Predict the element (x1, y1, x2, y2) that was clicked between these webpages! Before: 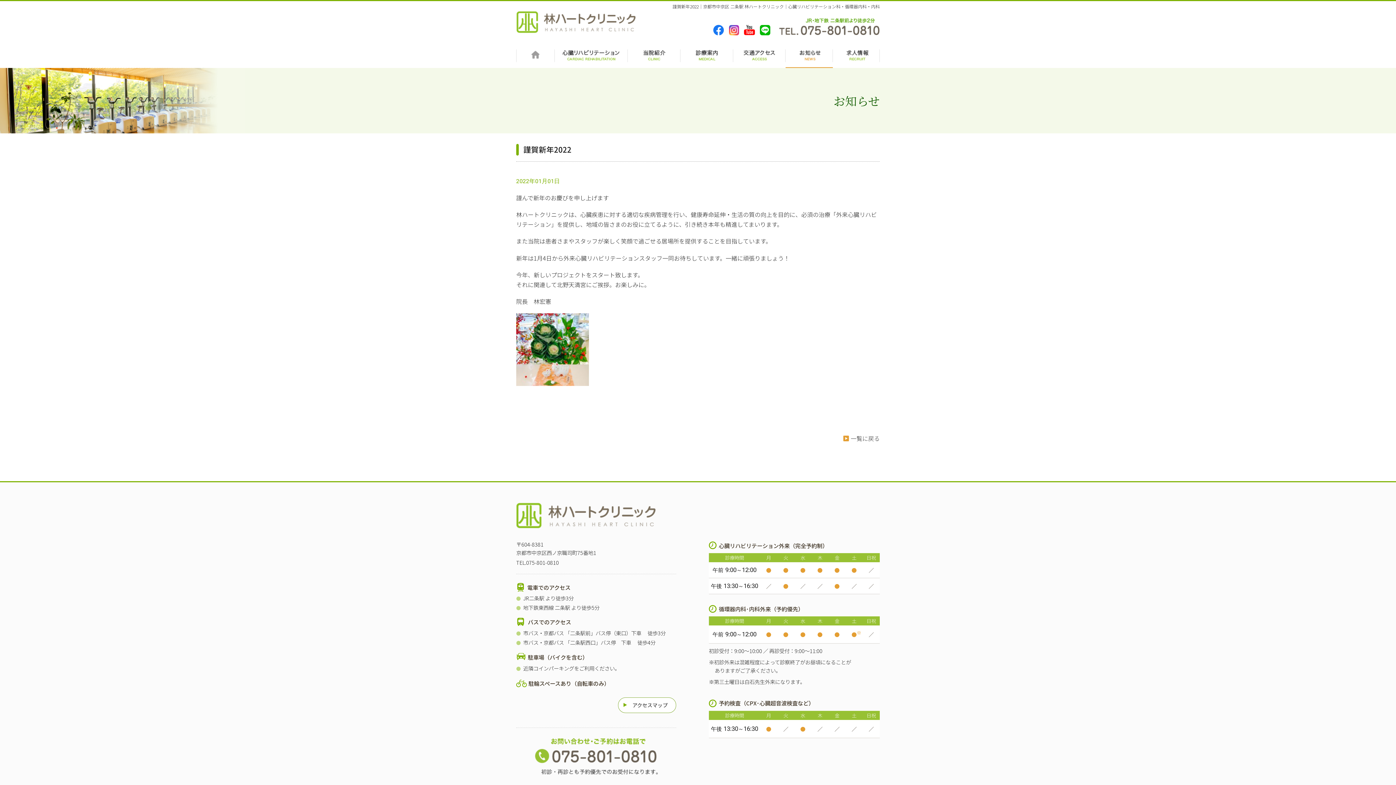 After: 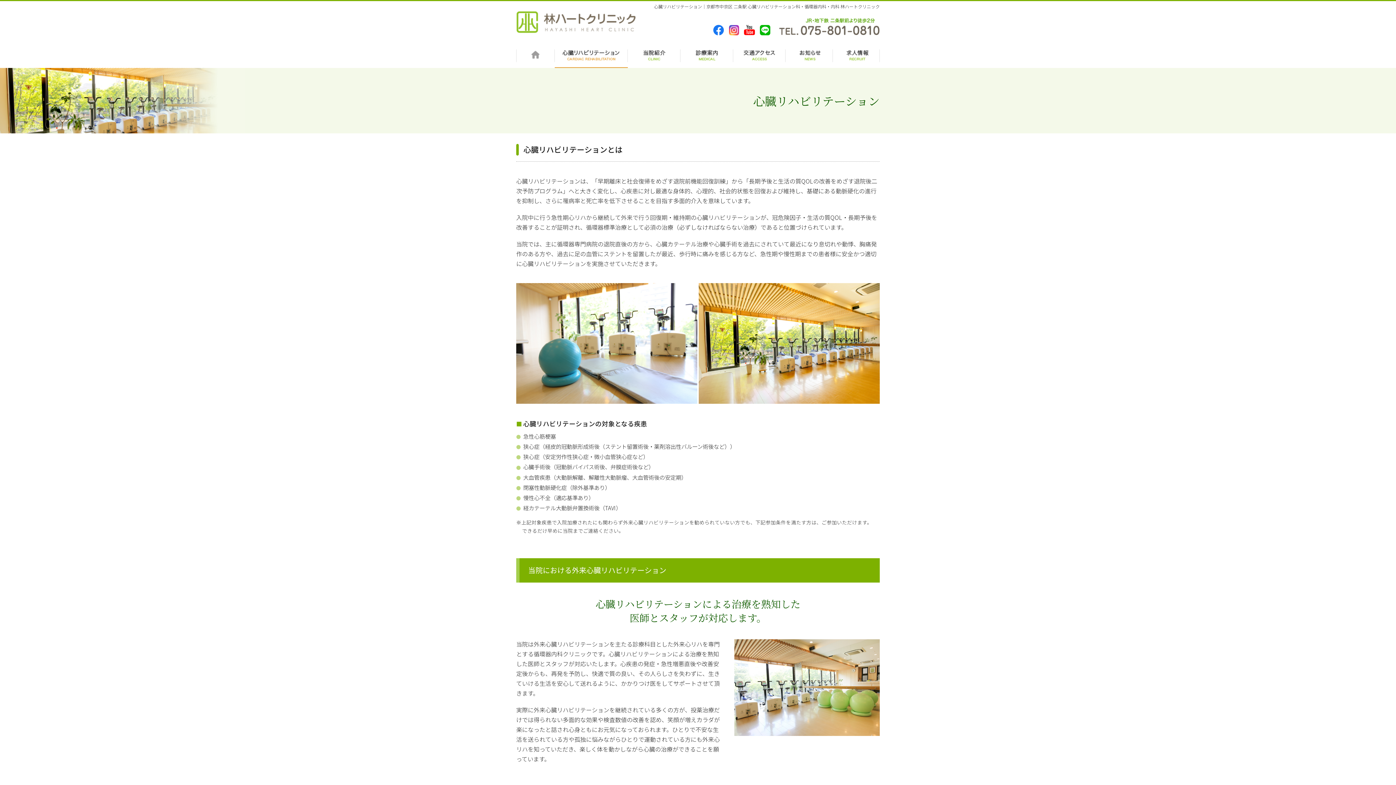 Action: label: 心臓リハビリテーションとは bbox: (554, 40, 628, 68)